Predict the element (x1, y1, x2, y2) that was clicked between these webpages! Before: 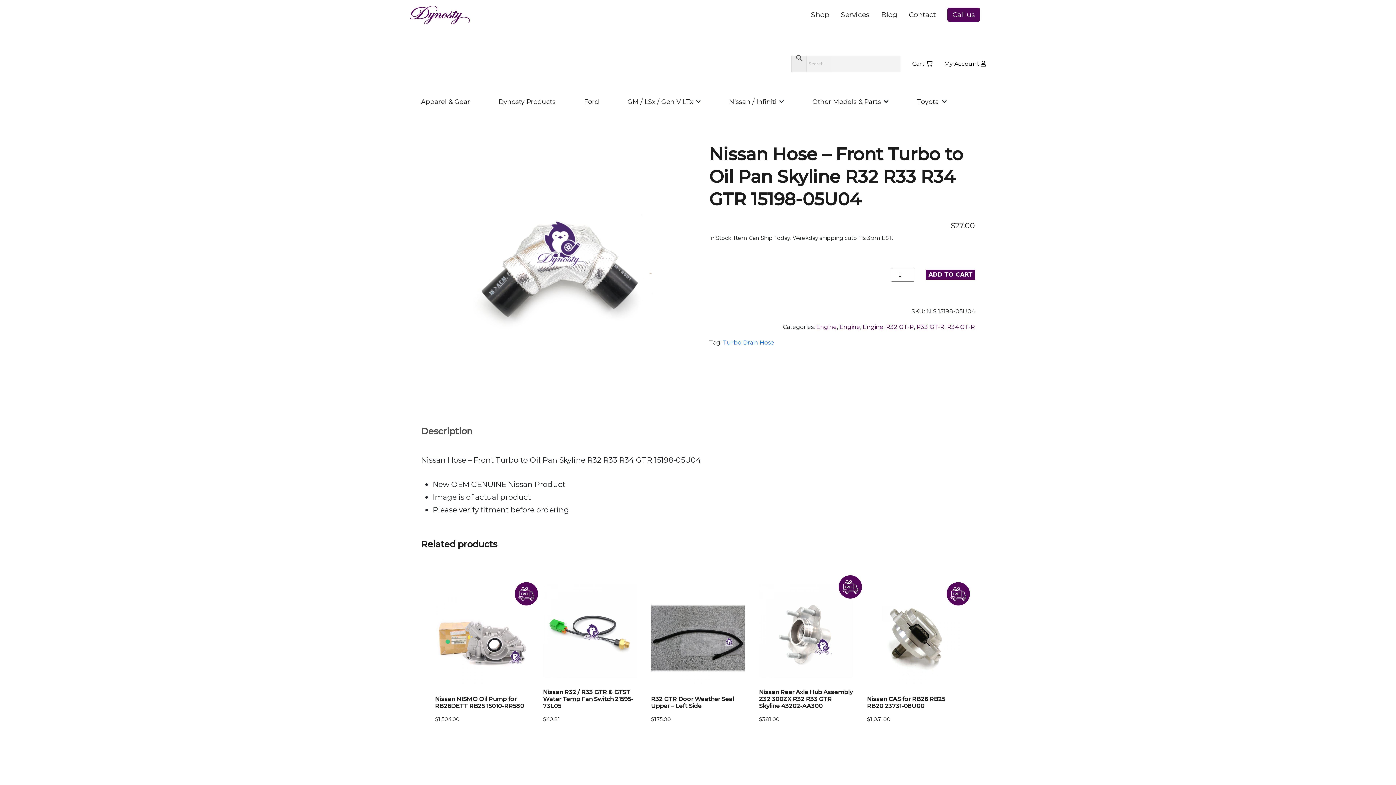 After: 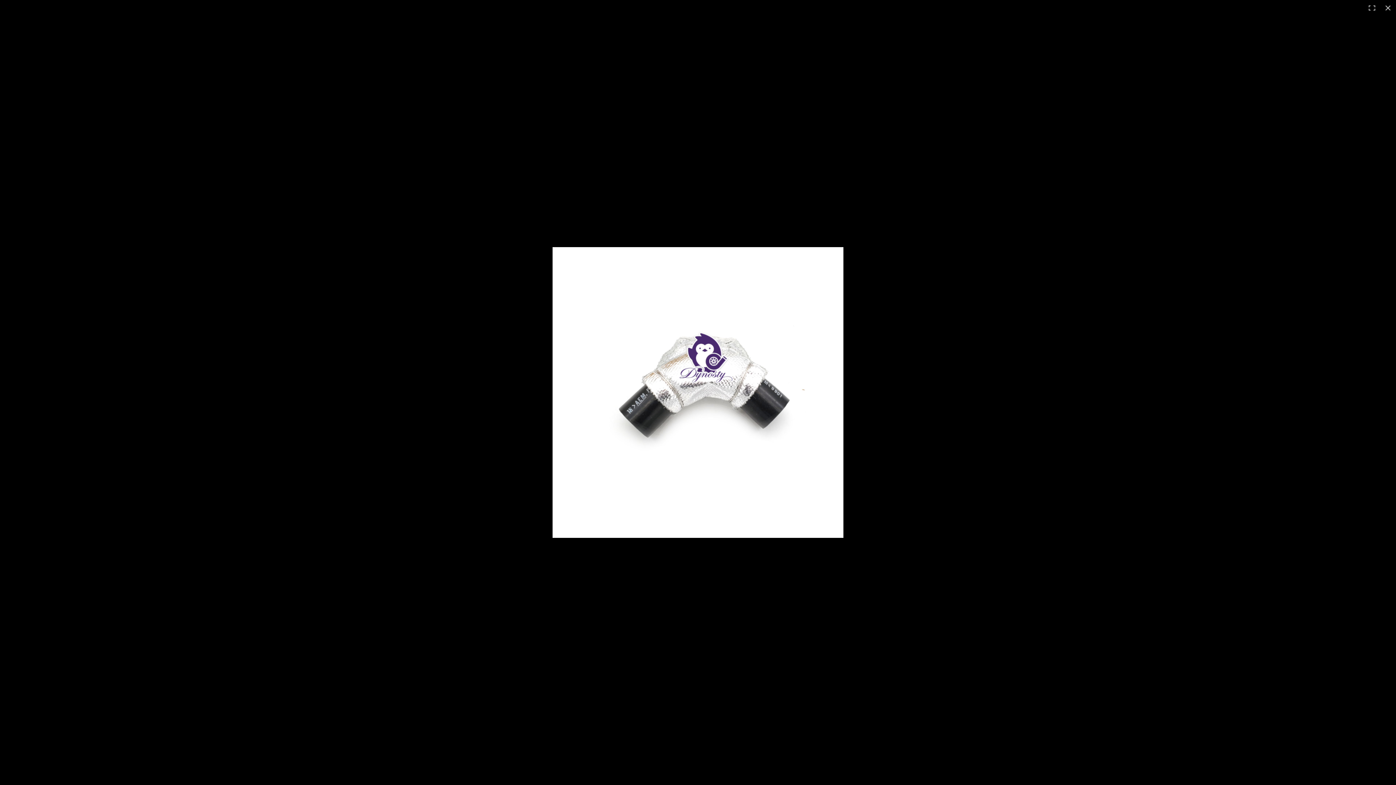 Action: bbox: (421, 142, 687, 408)